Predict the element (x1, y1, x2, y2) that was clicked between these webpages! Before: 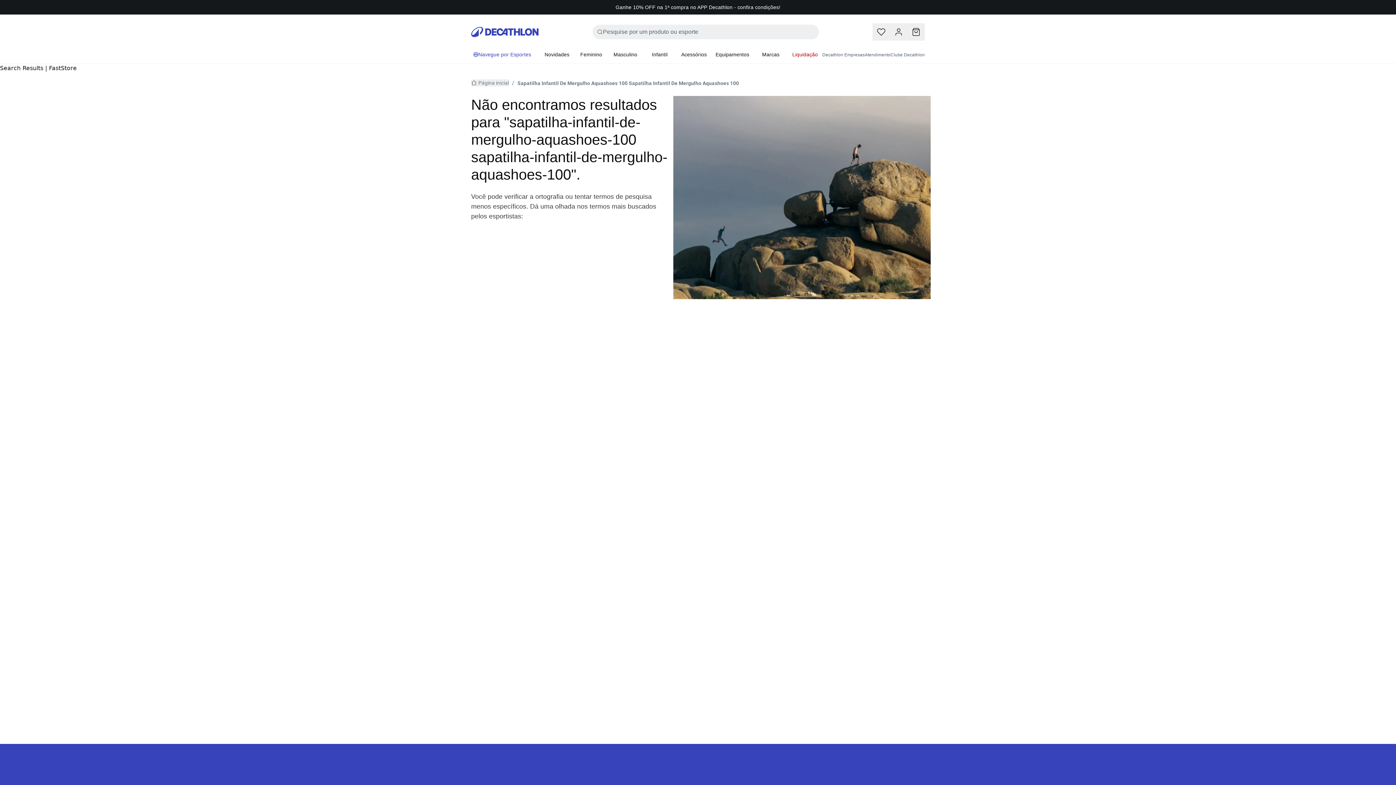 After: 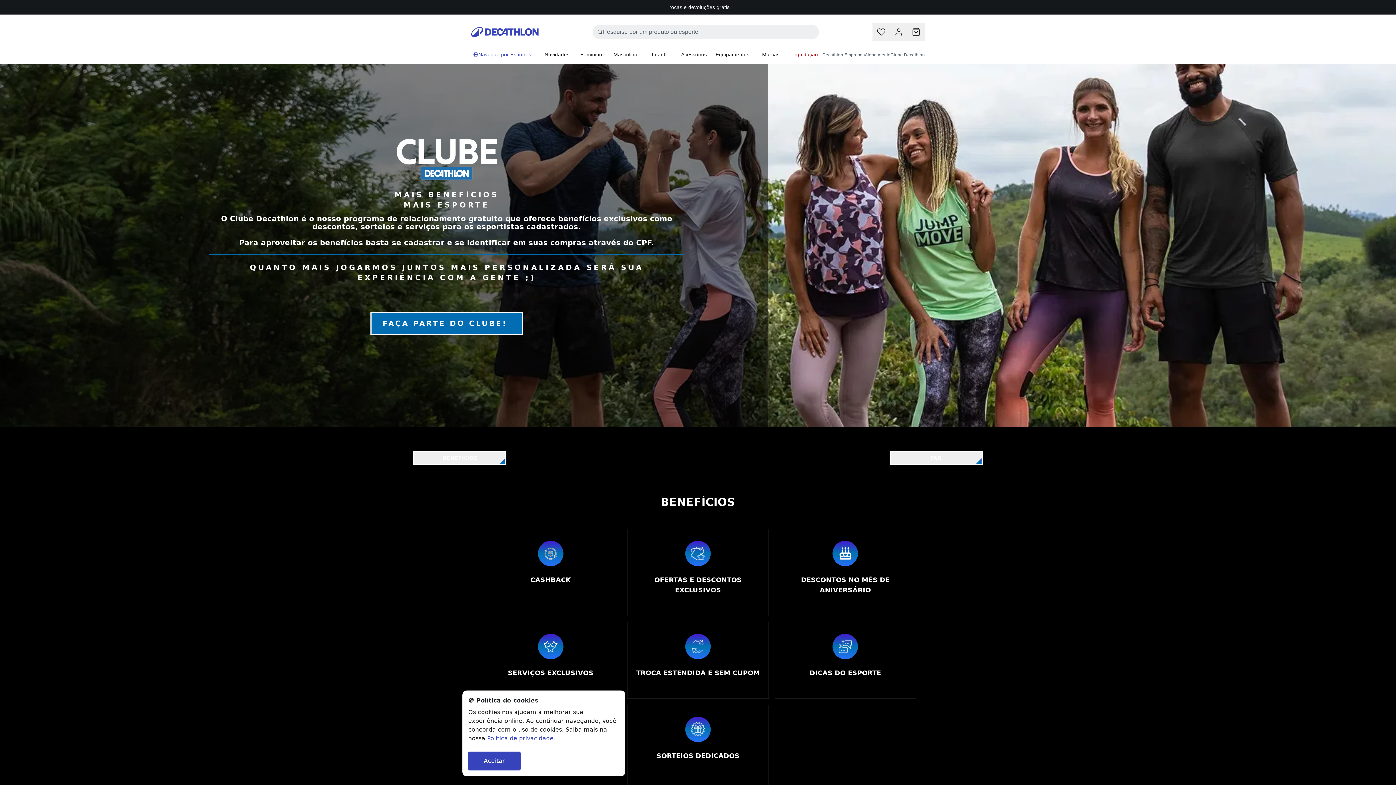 Action: label: Clube Decathlon bbox: (890, 51, 925, 58)